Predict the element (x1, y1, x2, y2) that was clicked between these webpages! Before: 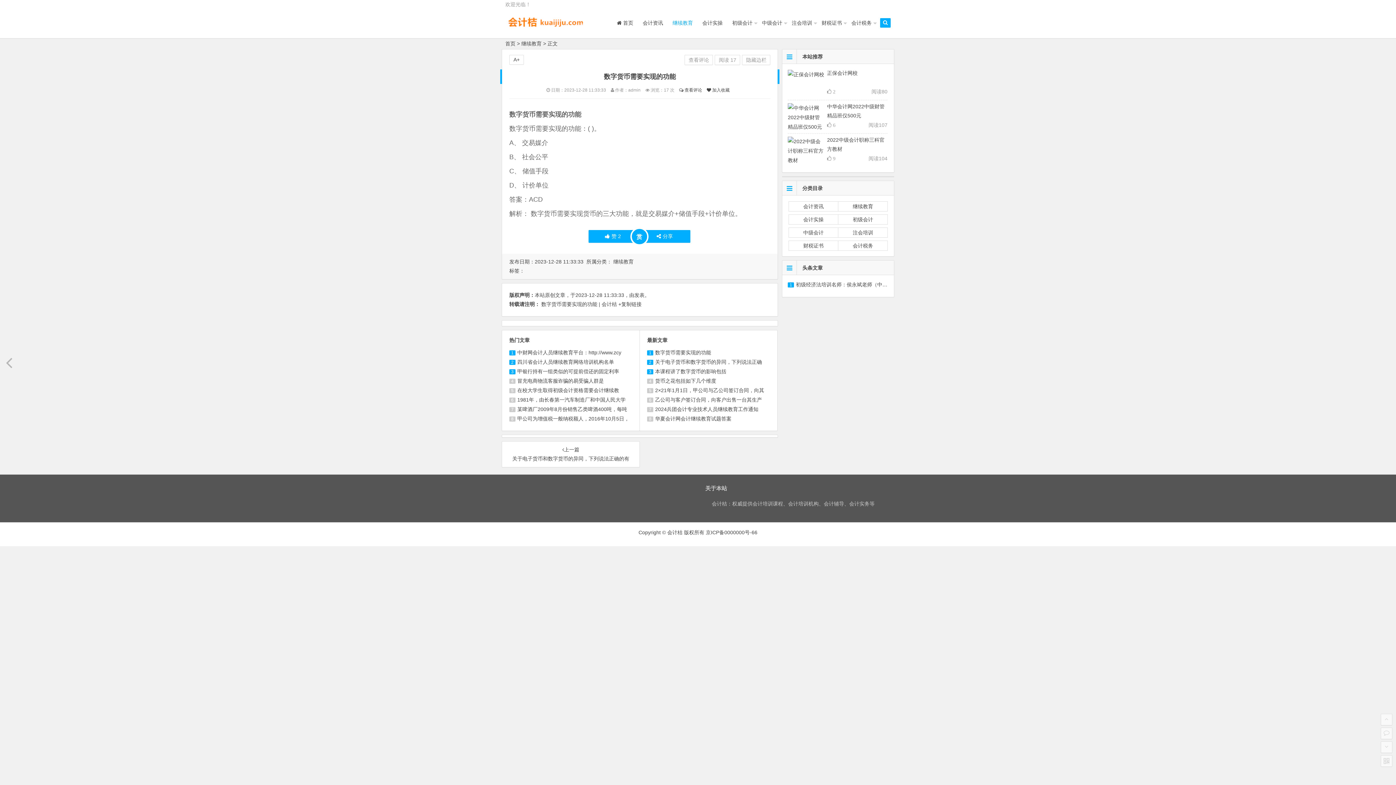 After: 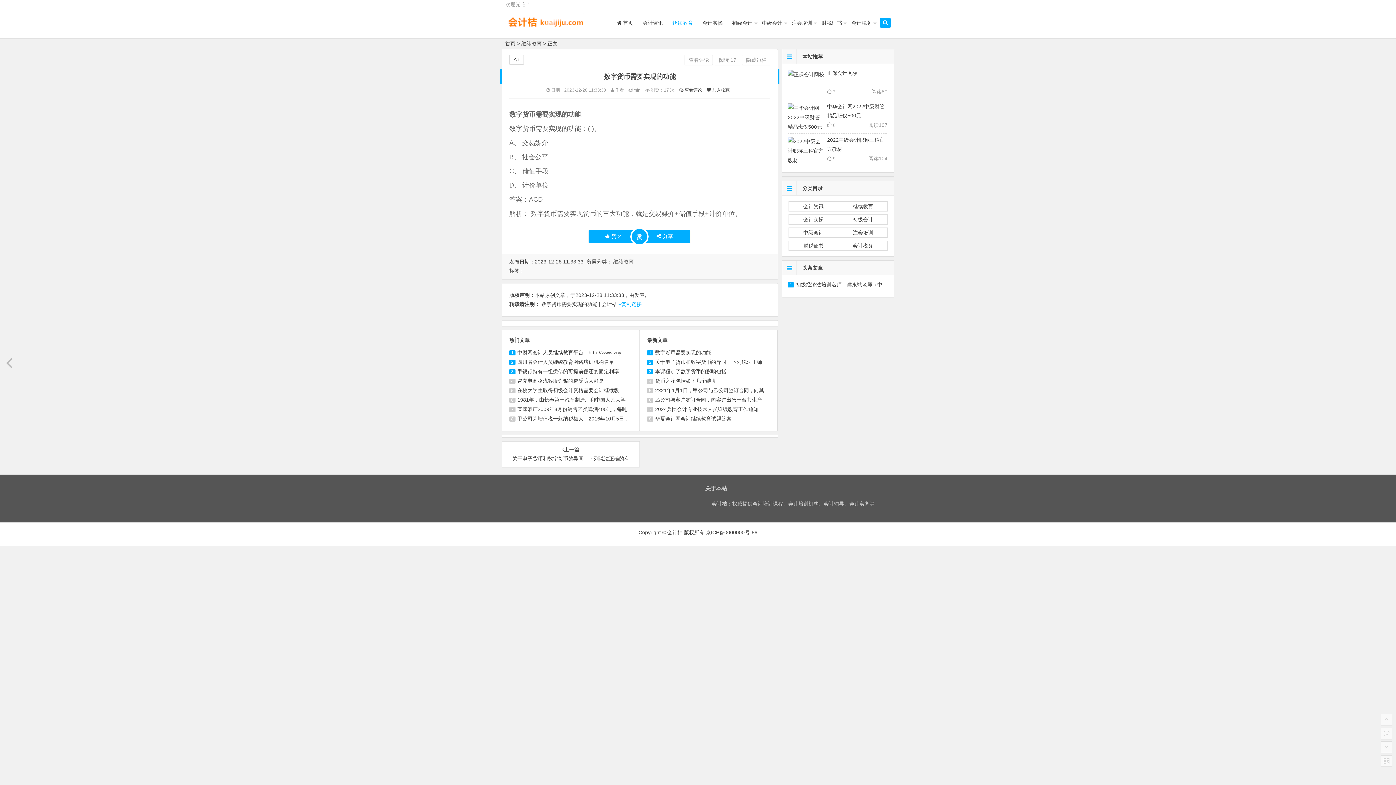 Action: bbox: (618, 301, 641, 307) label: +复制链接